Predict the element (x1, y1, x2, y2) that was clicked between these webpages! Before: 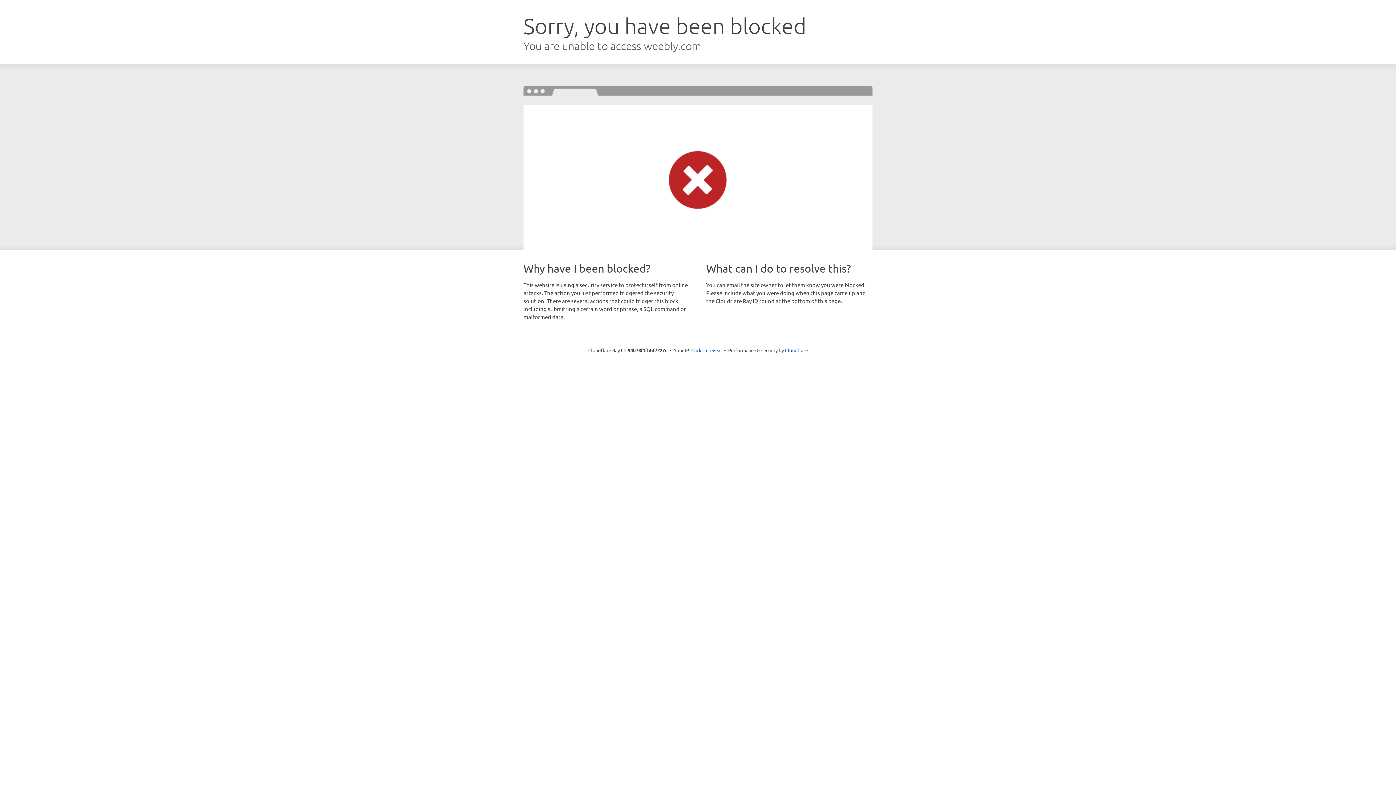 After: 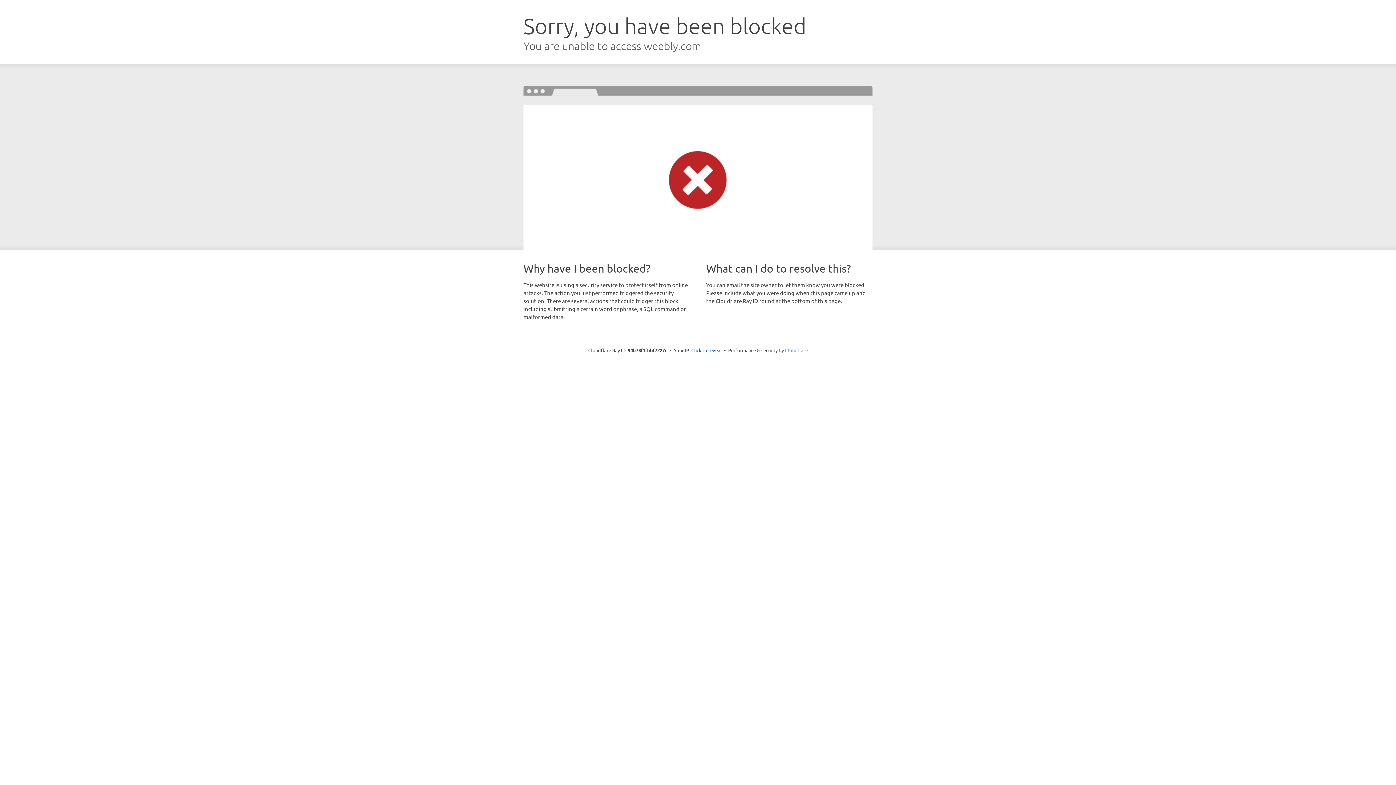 Action: bbox: (785, 347, 808, 353) label: Cloudflare